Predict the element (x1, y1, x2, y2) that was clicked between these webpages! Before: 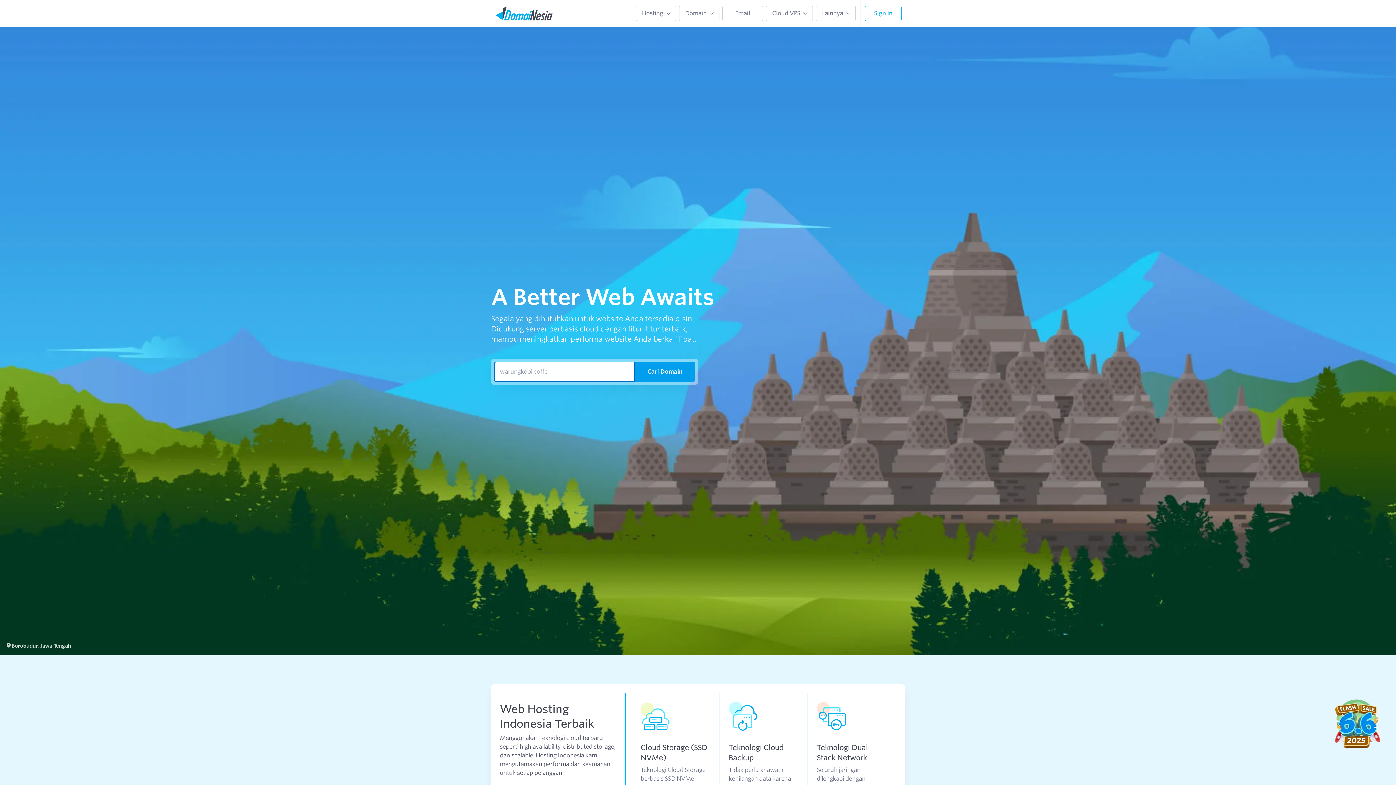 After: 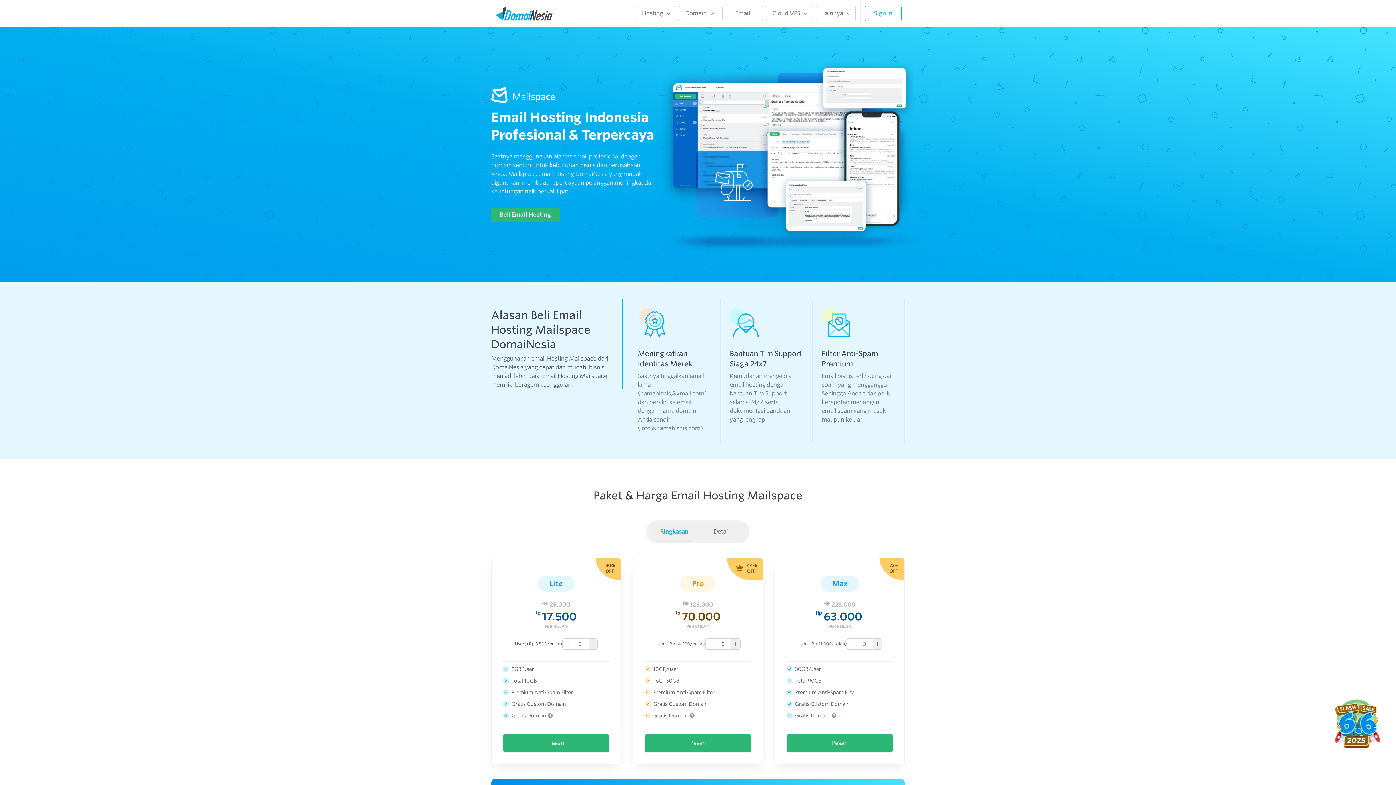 Action: label: Email bbox: (722, 5, 763, 21)